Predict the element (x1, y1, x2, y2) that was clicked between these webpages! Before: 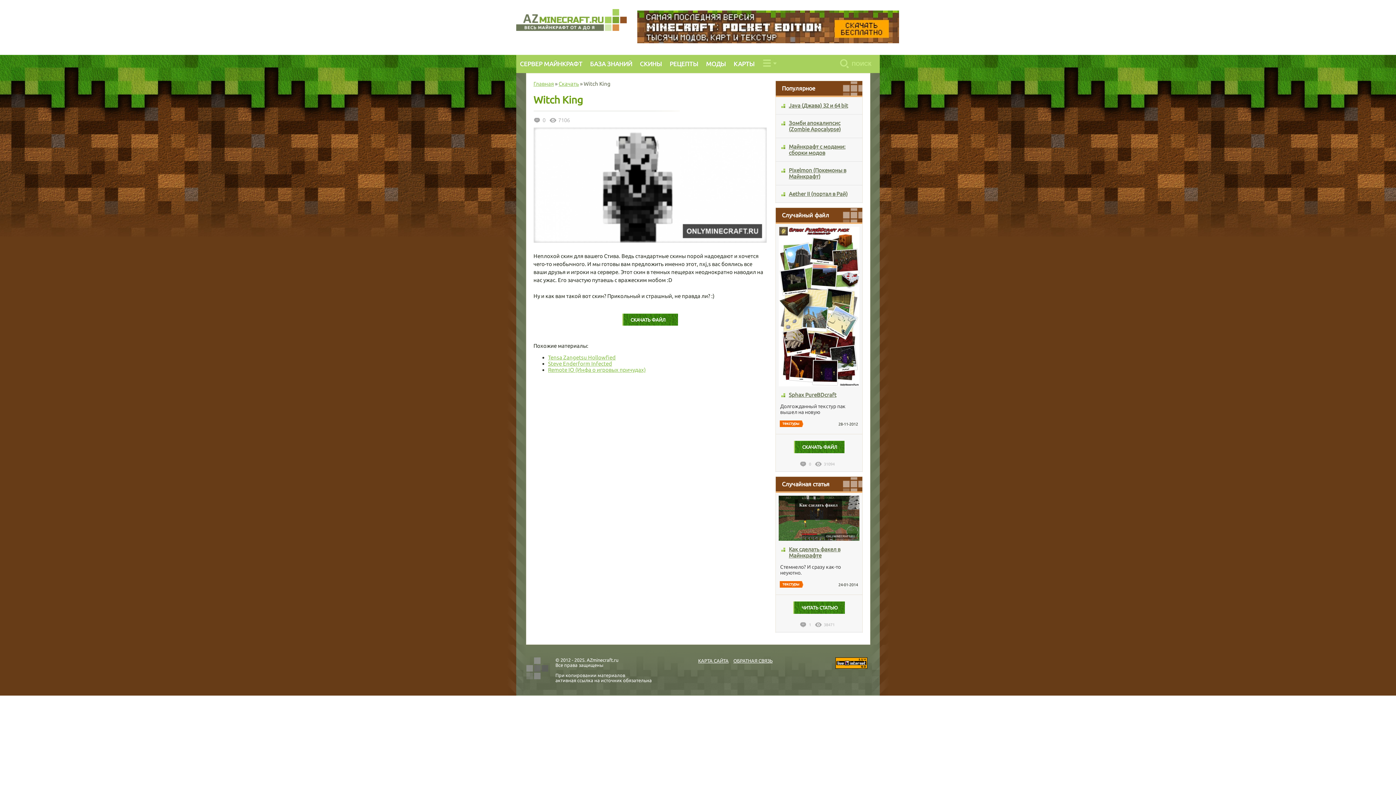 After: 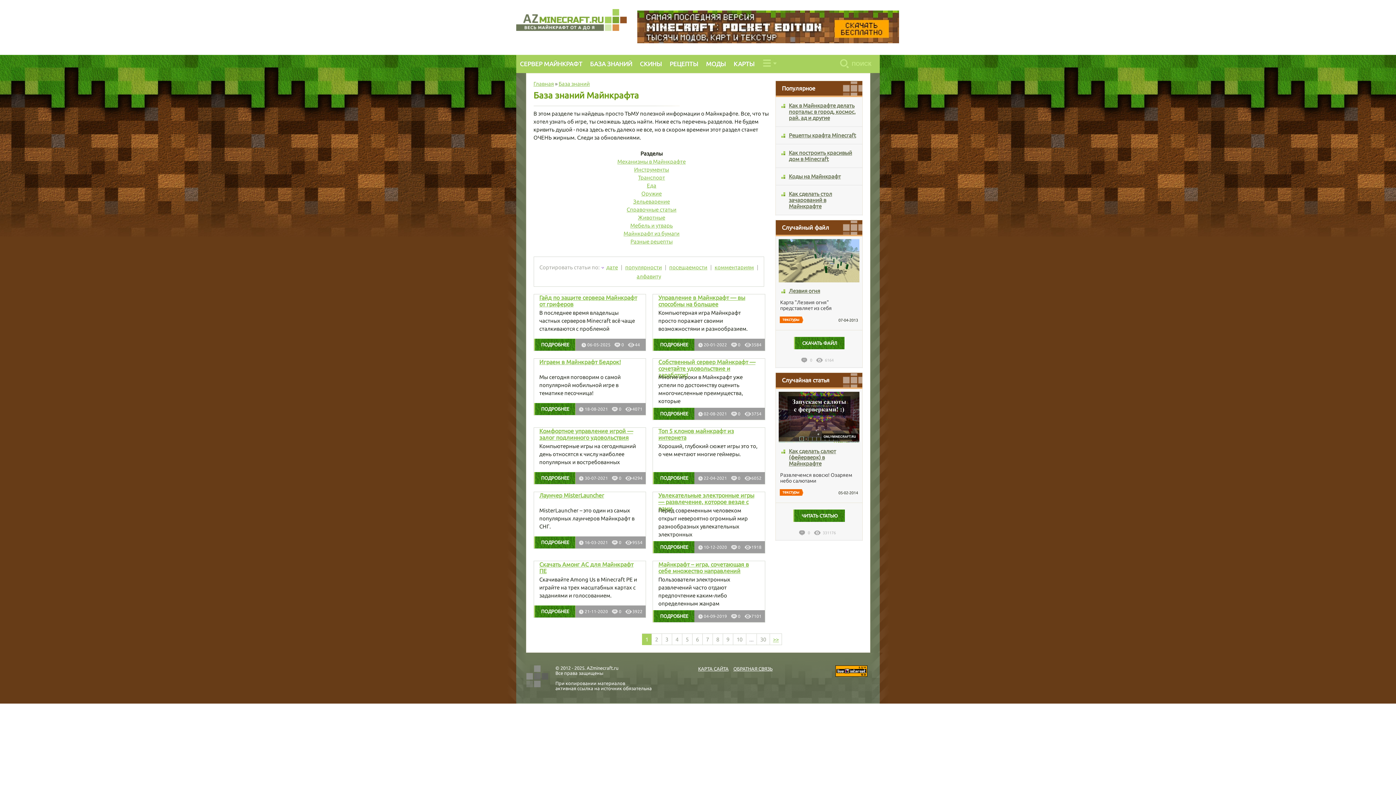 Action: bbox: (586, 54, 636, 73) label: БАЗА ЗНАНИЙ